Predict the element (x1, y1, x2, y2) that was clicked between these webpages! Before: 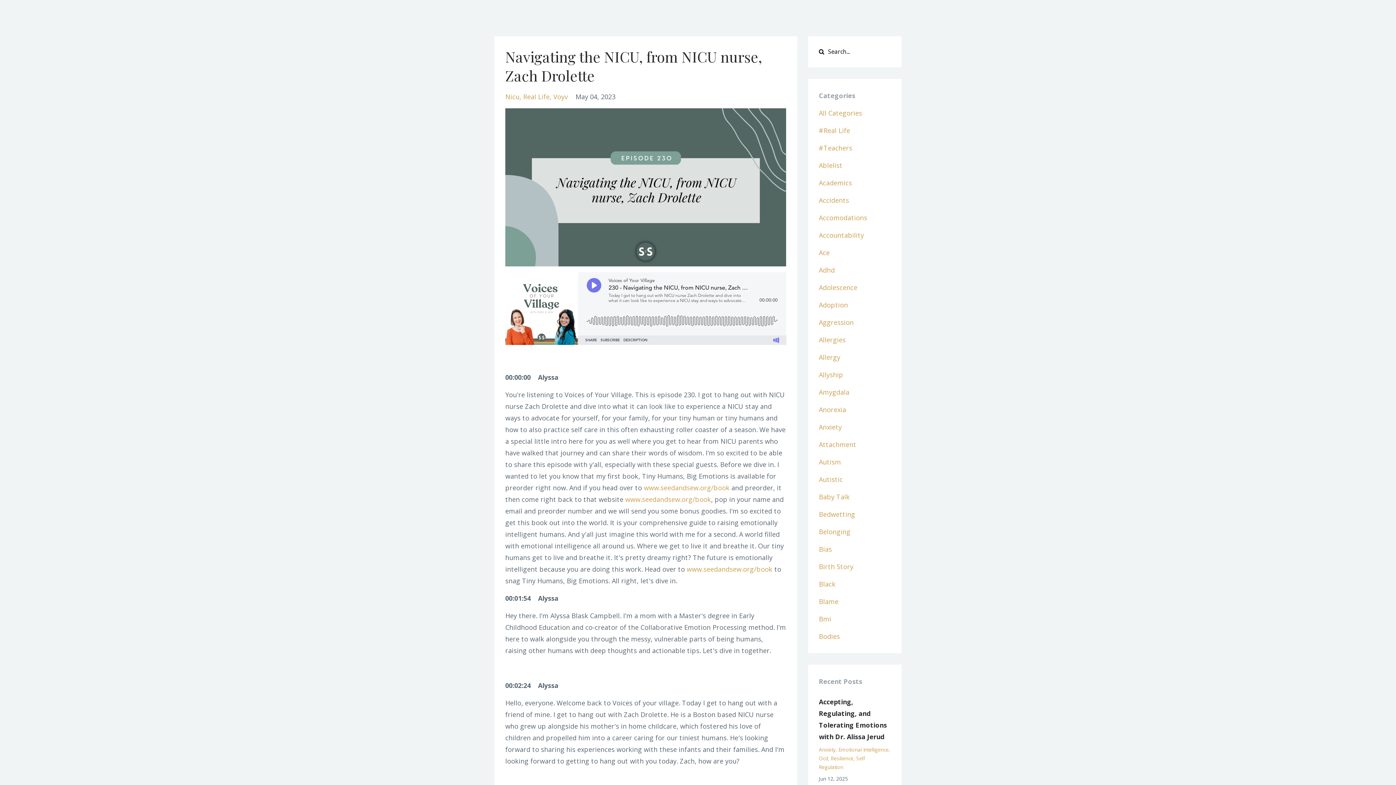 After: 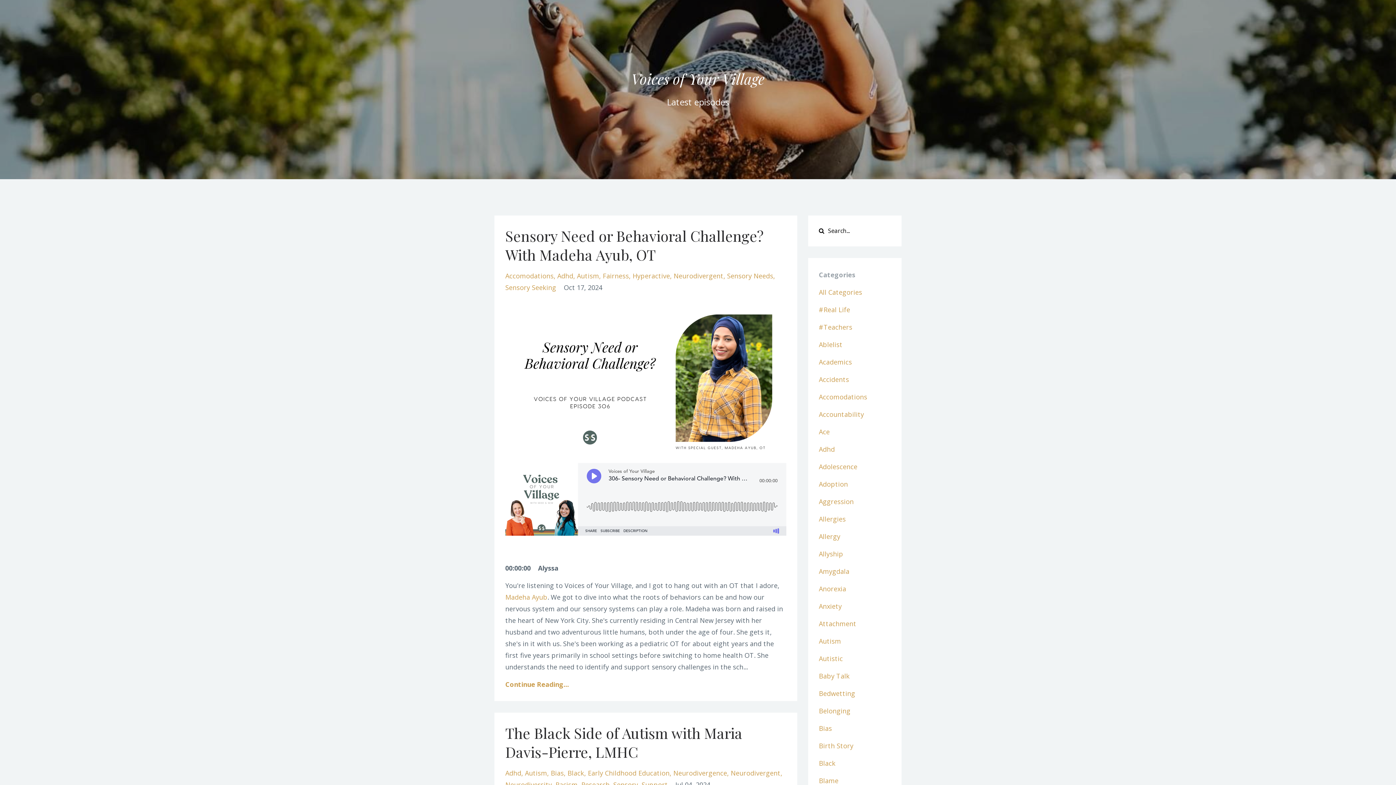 Action: label: Autism bbox: (819, 457, 841, 466)